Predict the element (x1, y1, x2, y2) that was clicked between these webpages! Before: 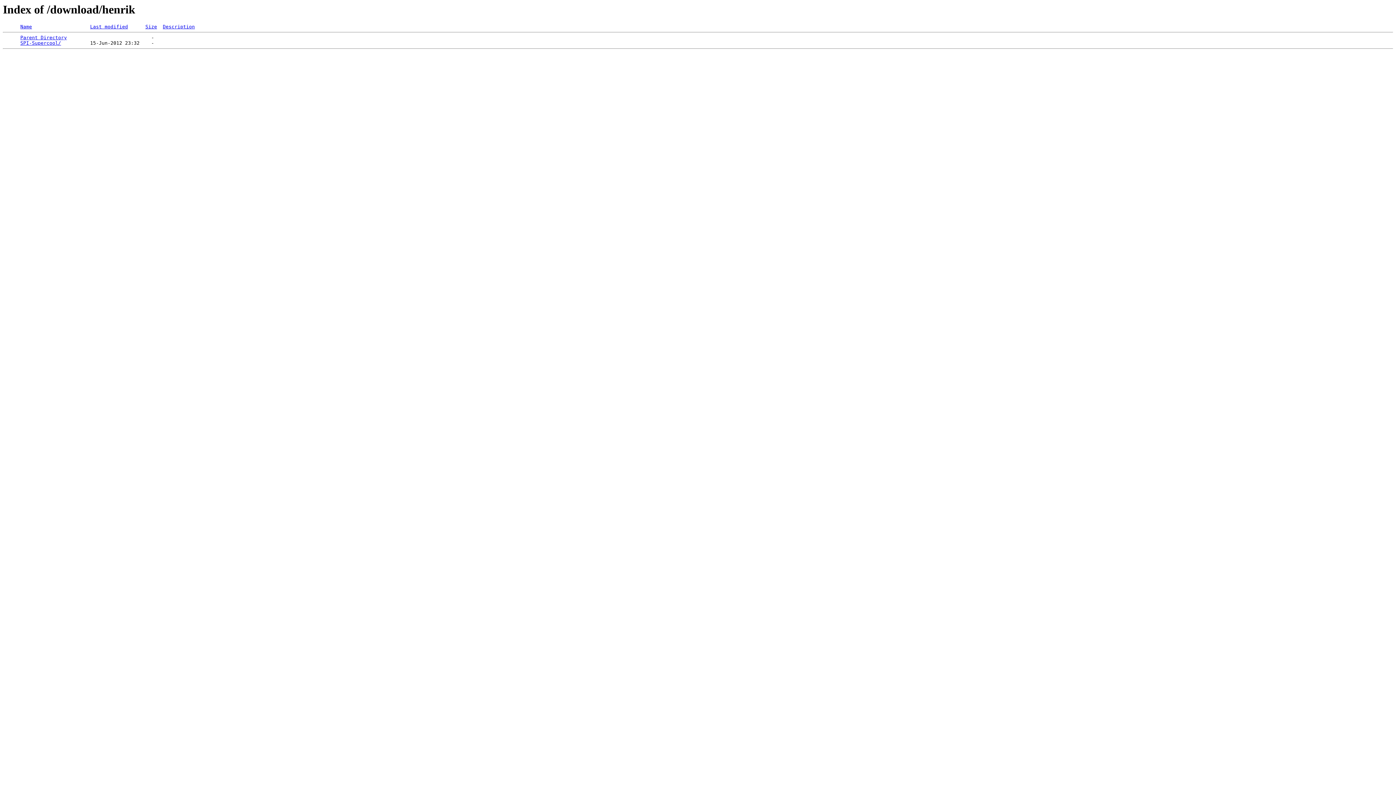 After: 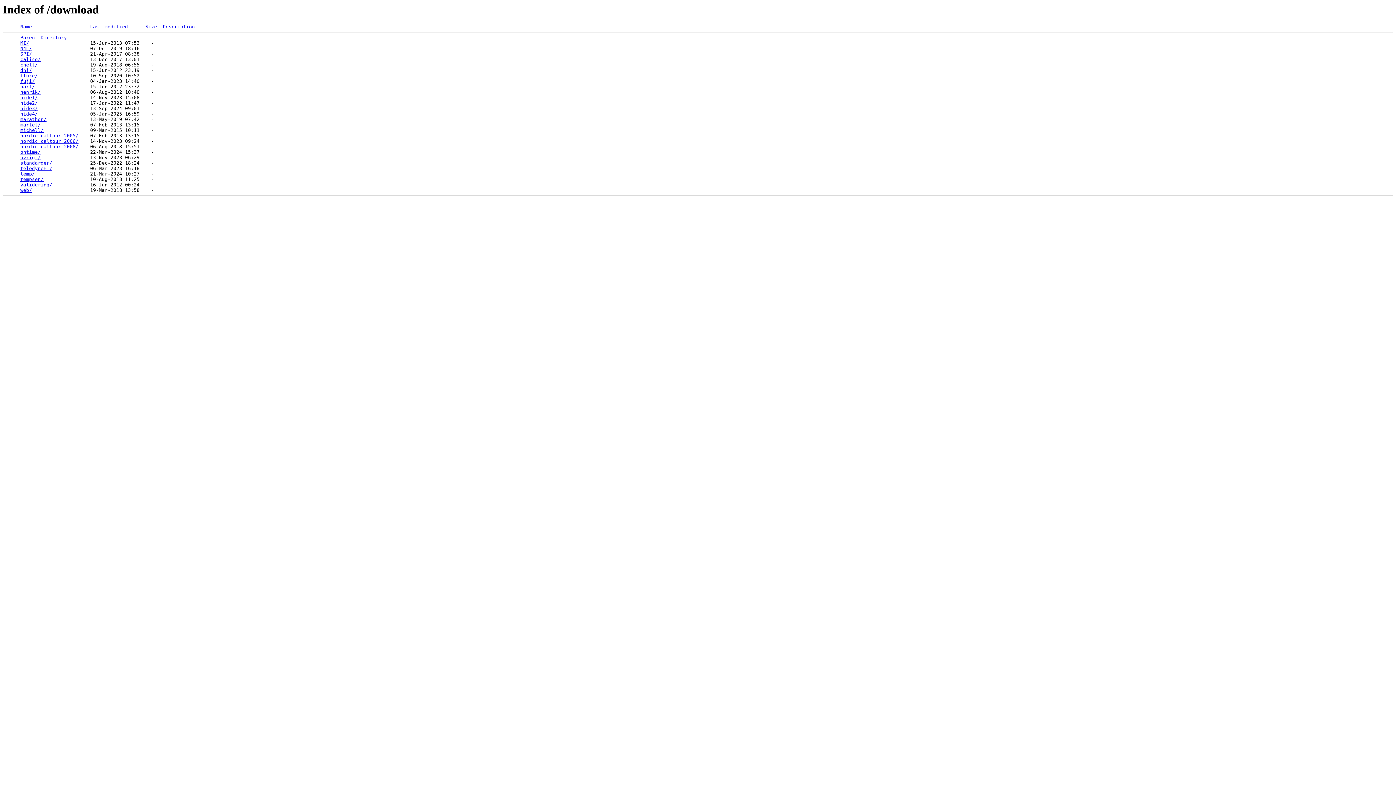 Action: bbox: (20, 35, 66, 40) label: Parent Directory